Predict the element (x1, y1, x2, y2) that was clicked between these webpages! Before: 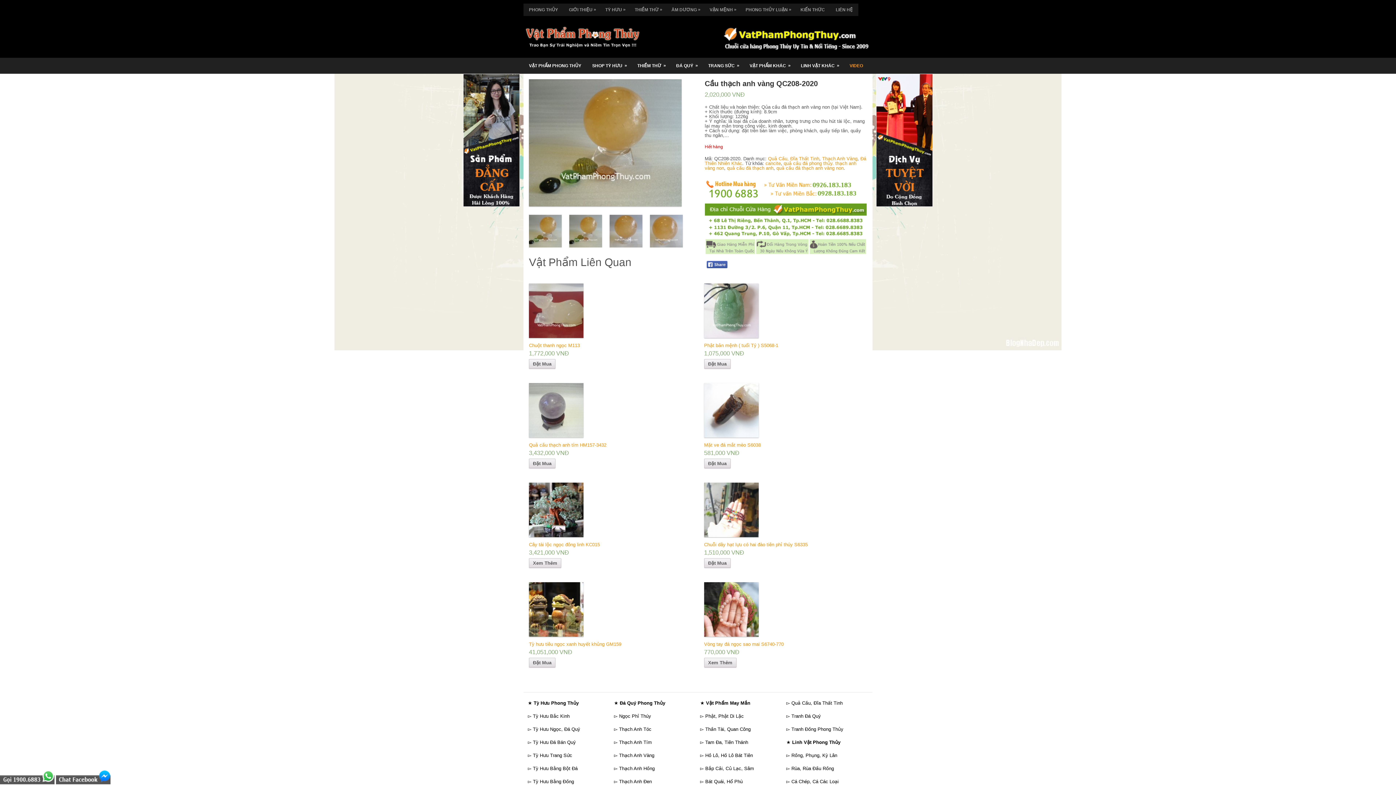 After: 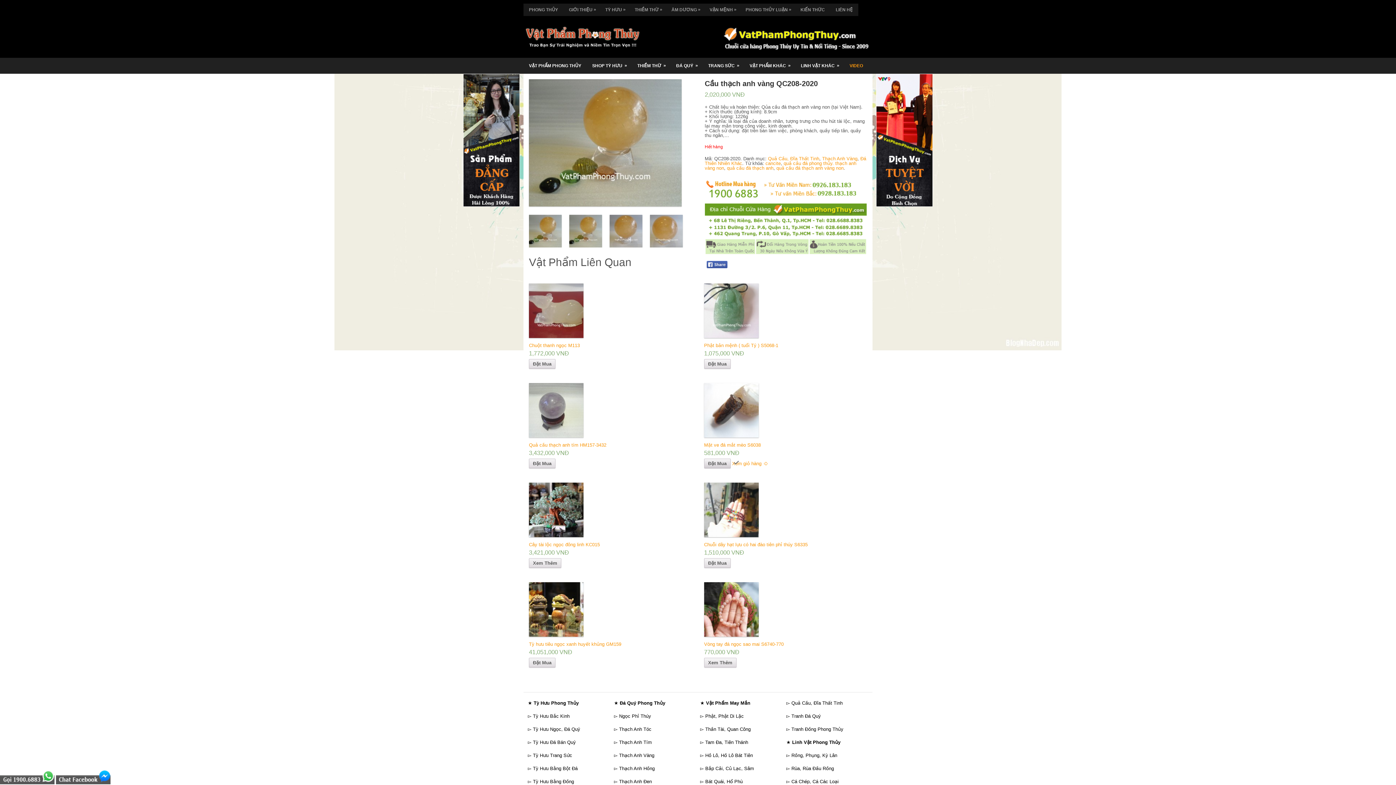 Action: bbox: (704, 458, 730, 468) label: Đặt Mua